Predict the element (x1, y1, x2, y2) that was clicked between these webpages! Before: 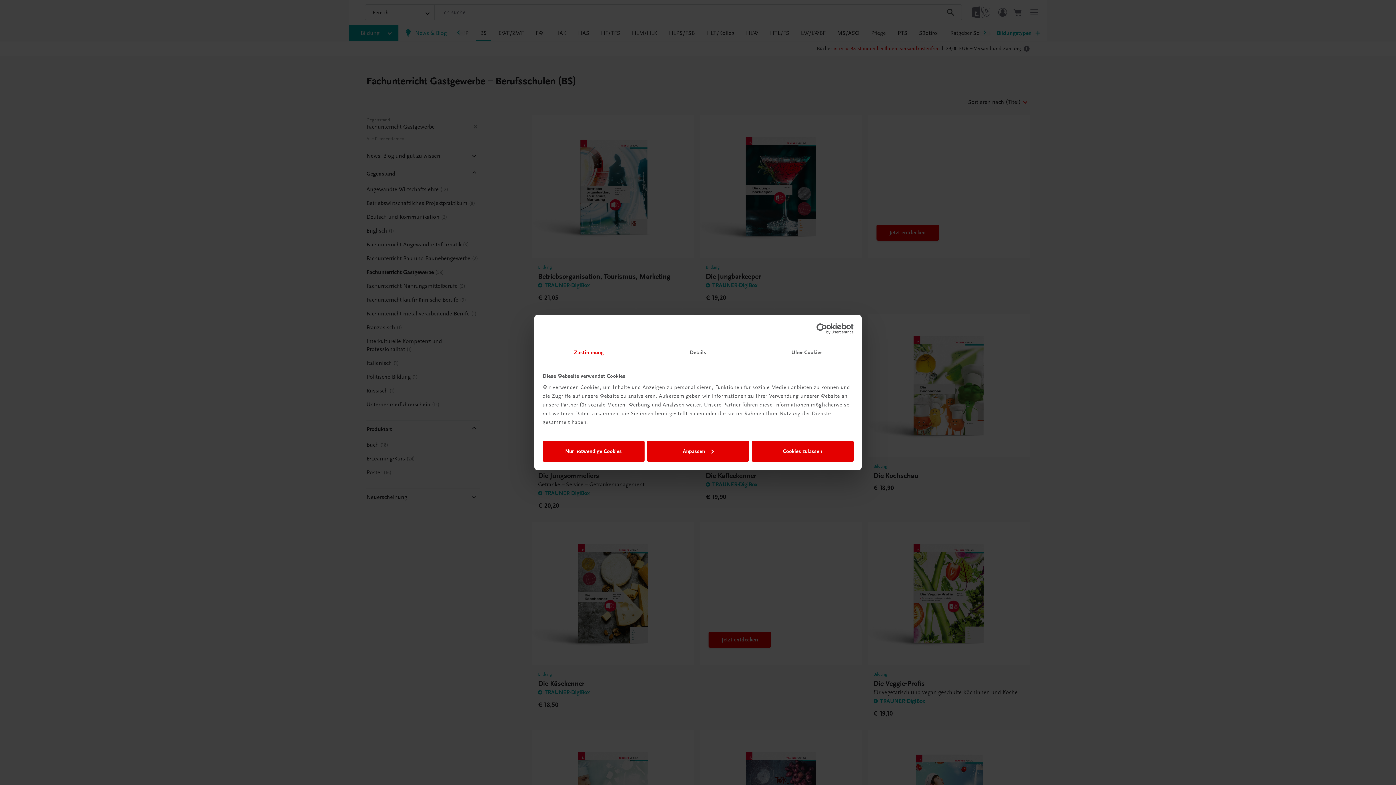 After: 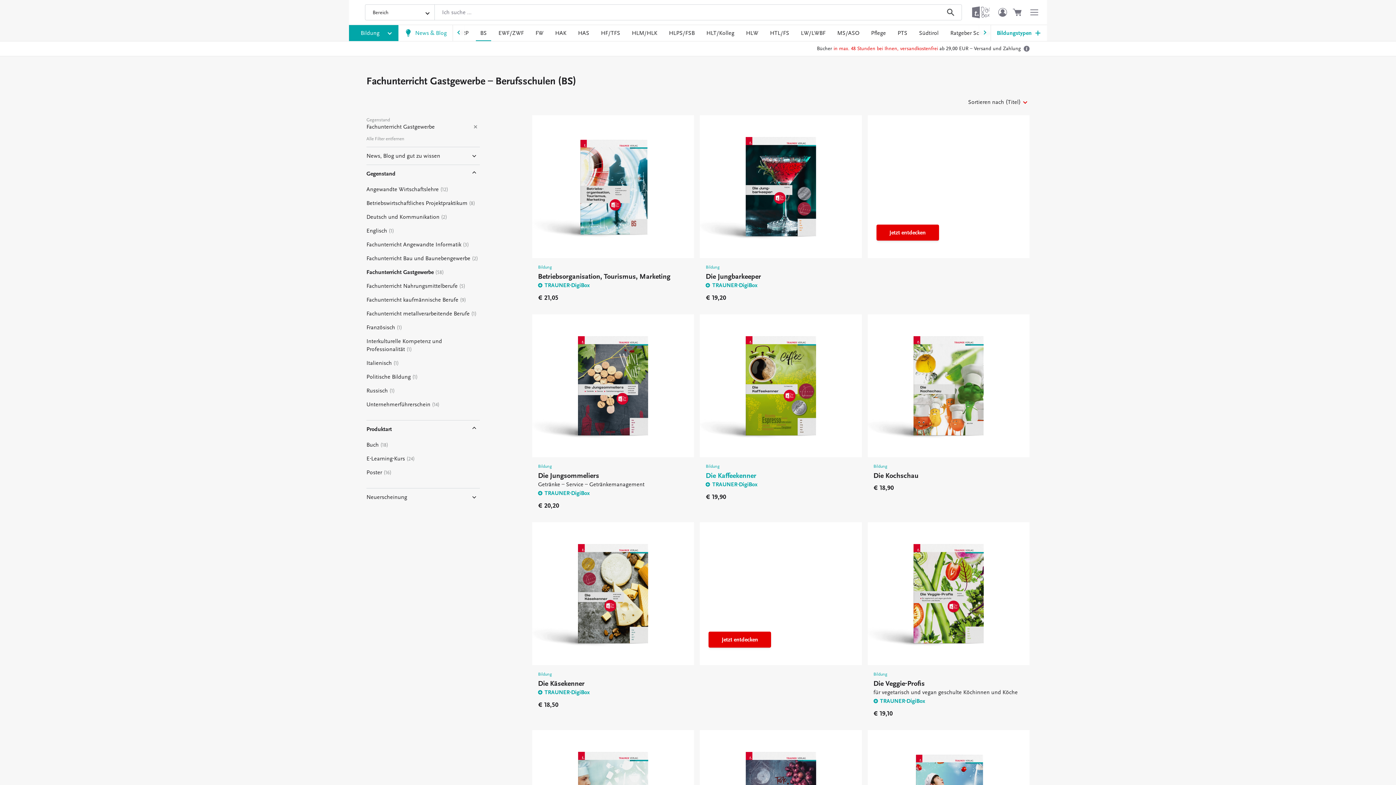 Action: label: Cookies zulassen bbox: (751, 440, 853, 461)